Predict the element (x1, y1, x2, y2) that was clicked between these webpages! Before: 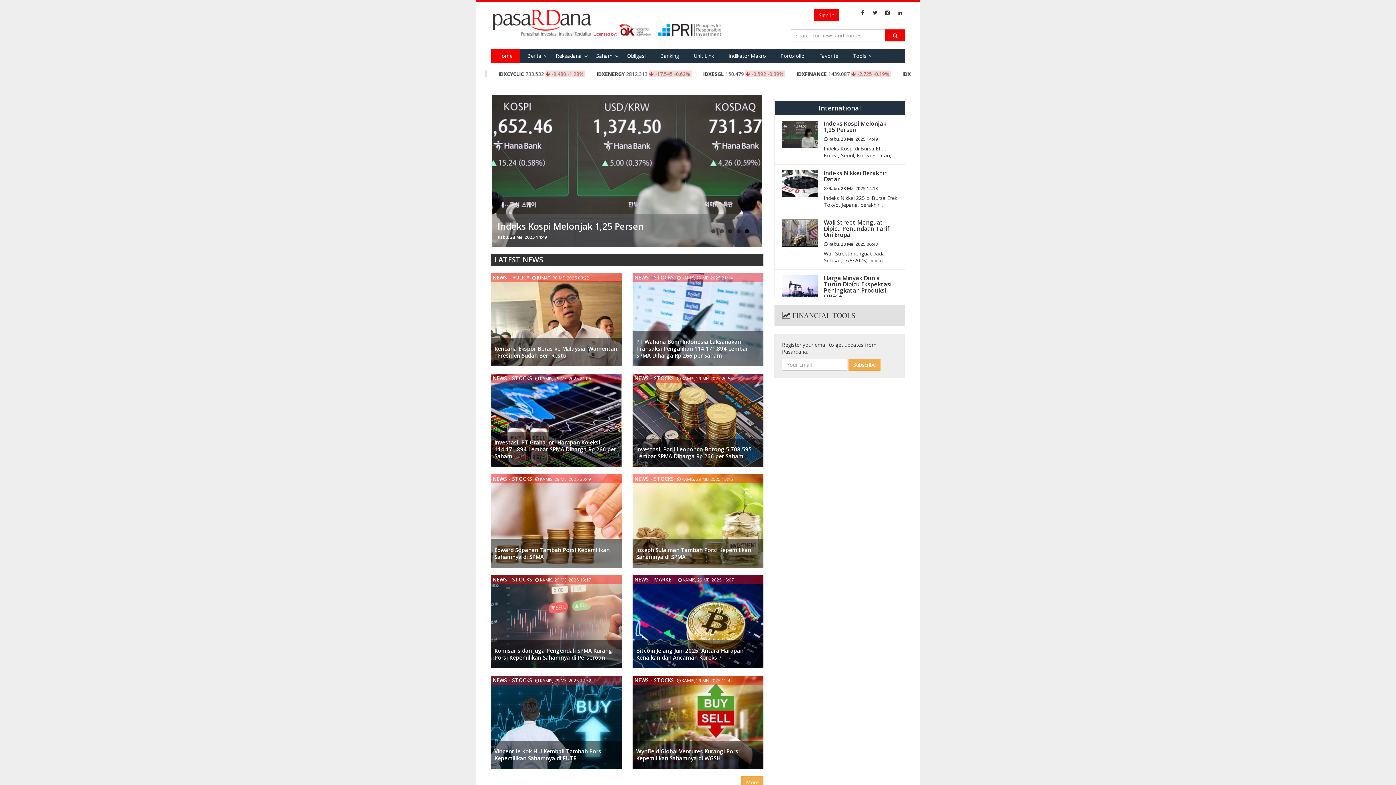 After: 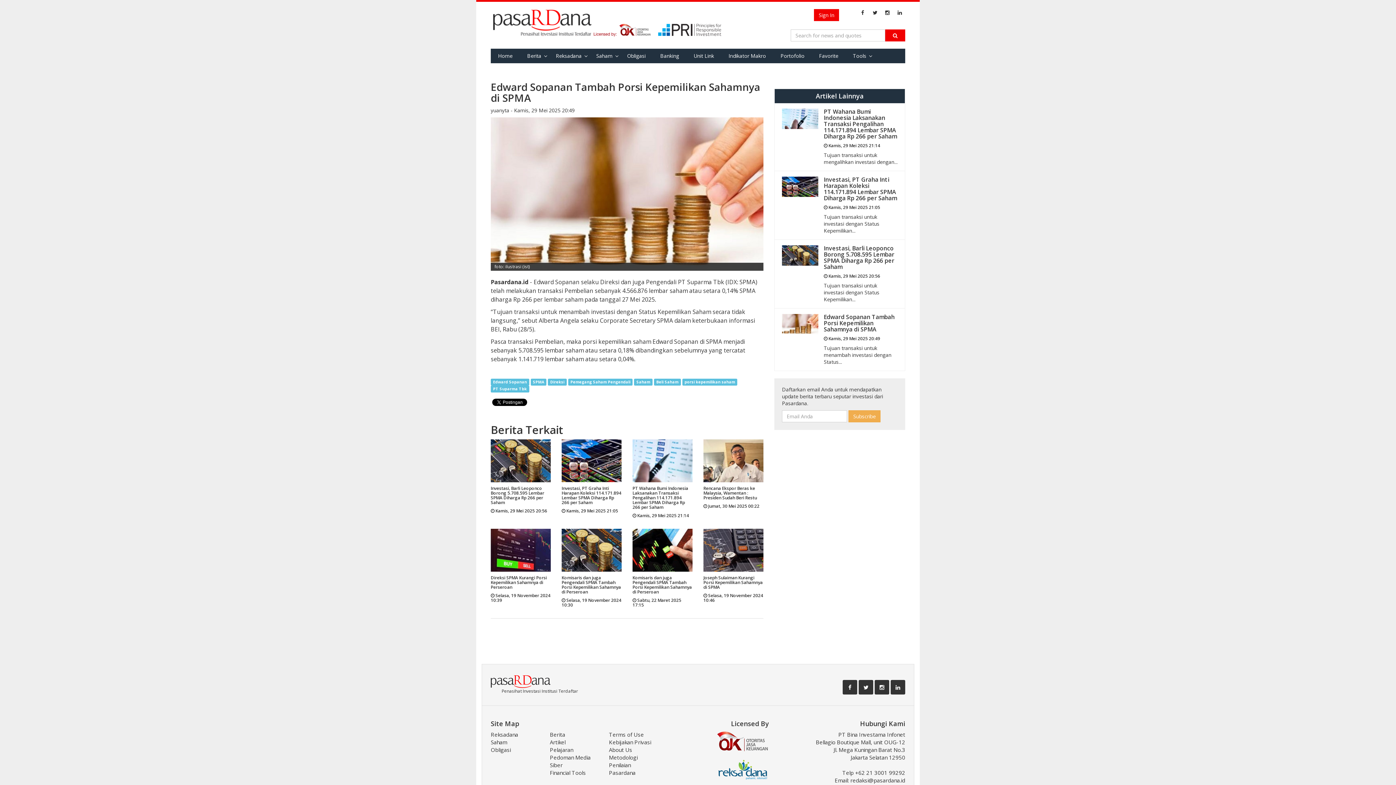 Action: label: NEWS - STOCKS   KAMIS, 29 MEI 2025 20:49
Edward Sopanan Tambah Porsi Kepemilikan Sahamnya di SPMA bbox: (490, 474, 621, 568)